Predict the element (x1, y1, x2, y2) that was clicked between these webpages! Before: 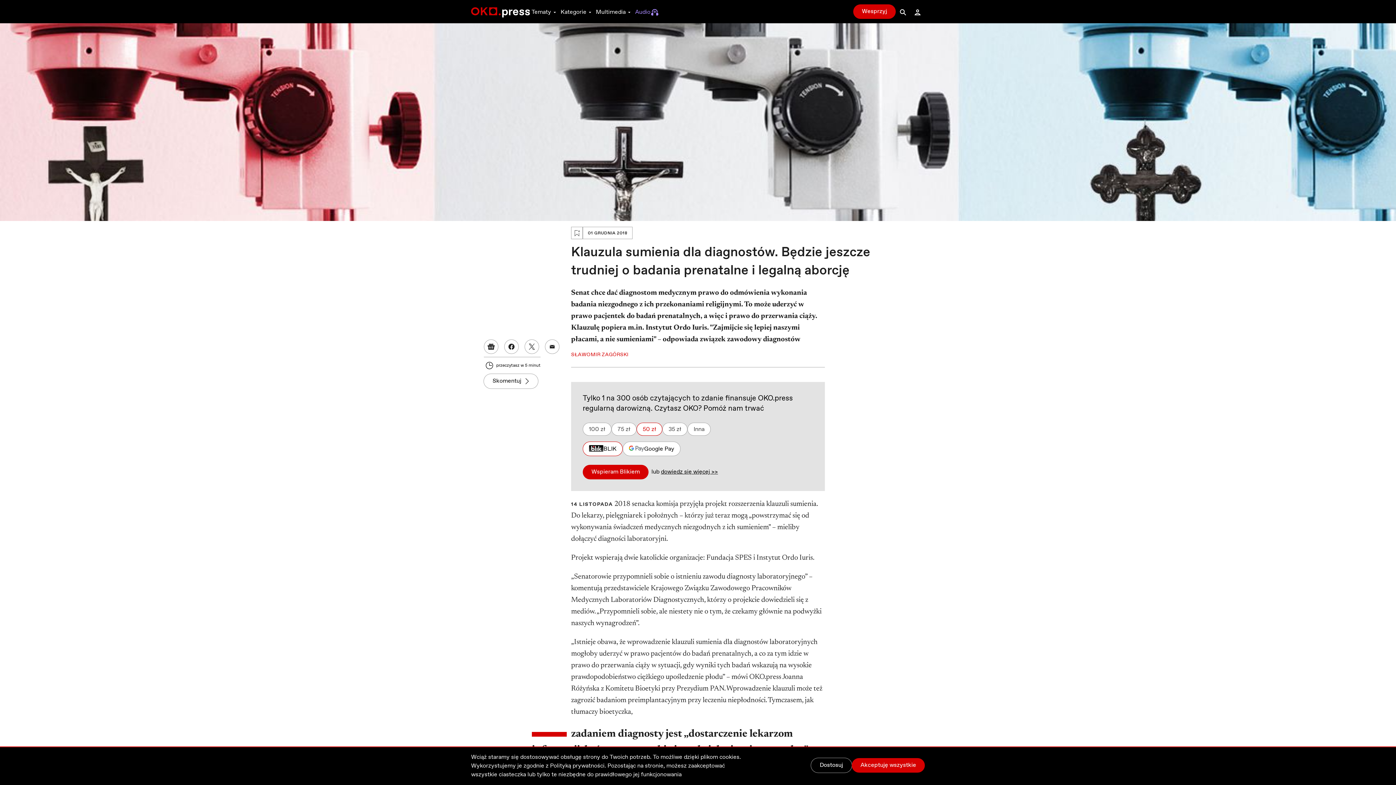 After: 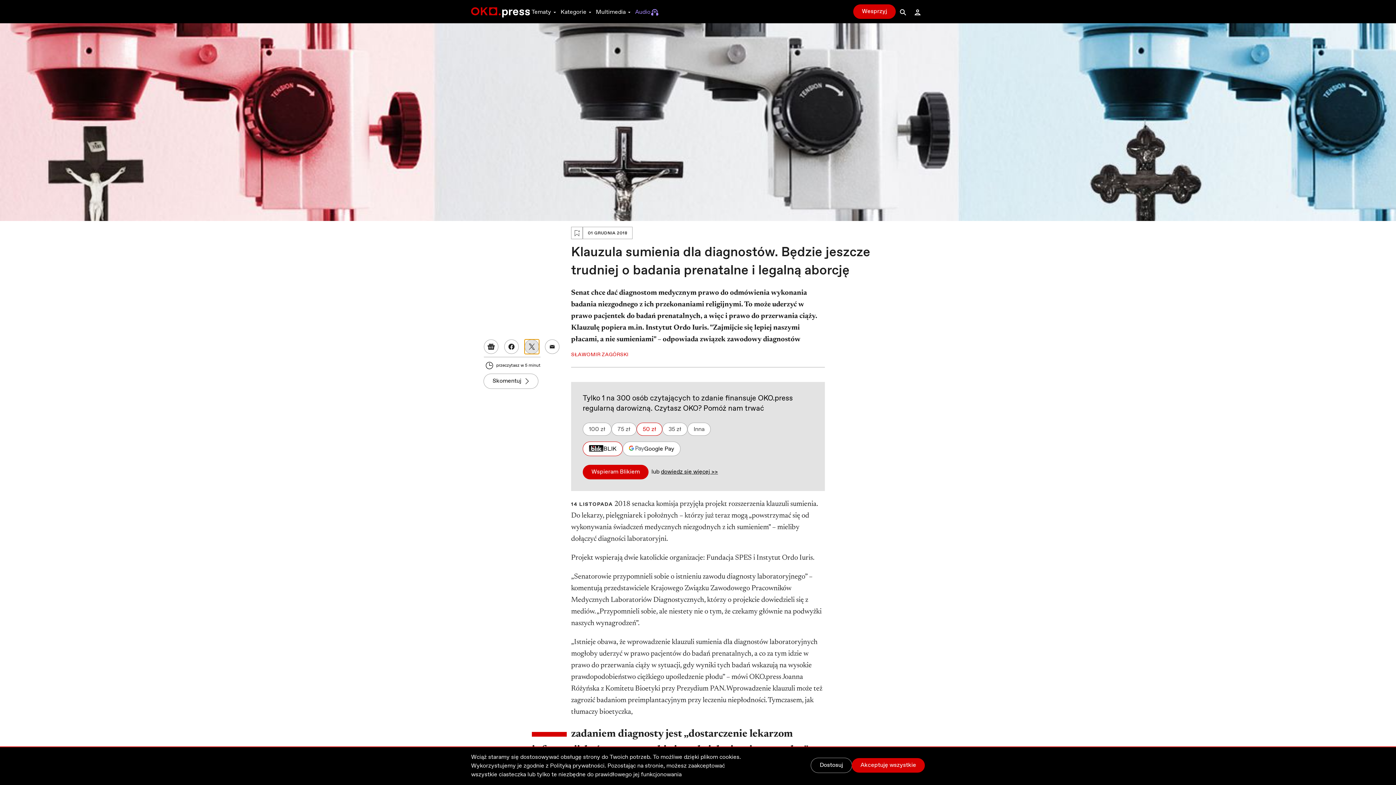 Action: label: twitter bbox: (524, 339, 539, 354)